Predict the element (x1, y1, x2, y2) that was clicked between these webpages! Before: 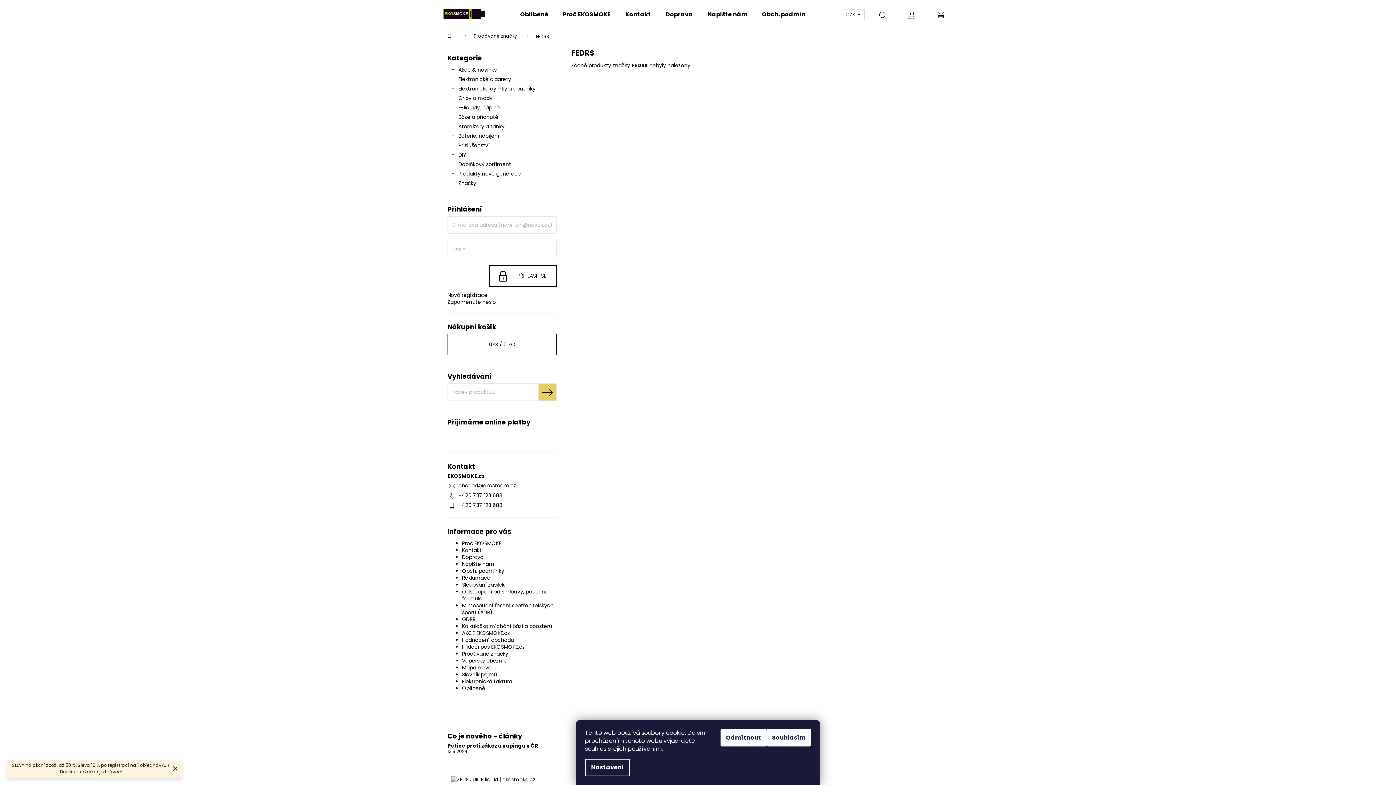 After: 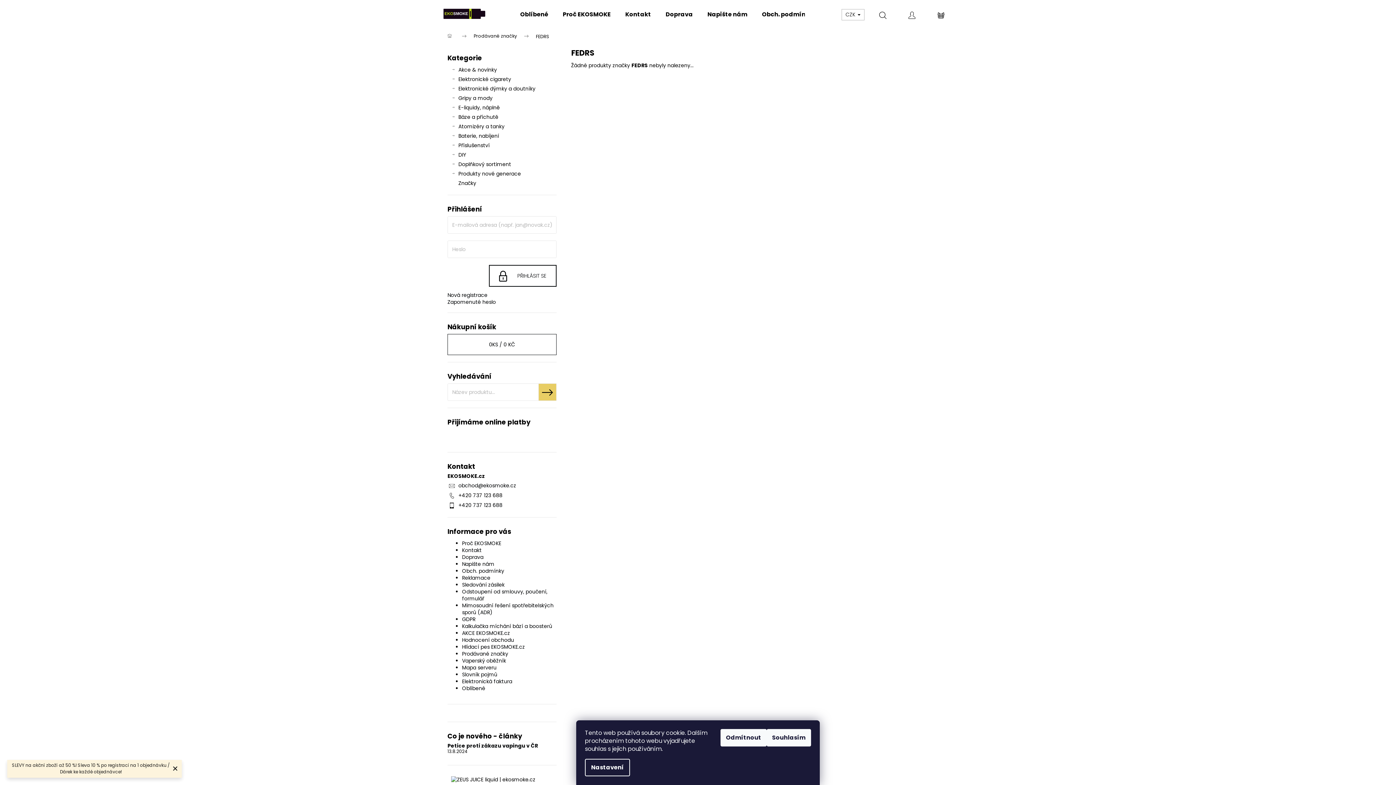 Action: label: Zavolat na +420737123688 bbox: (458, 492, 502, 499)